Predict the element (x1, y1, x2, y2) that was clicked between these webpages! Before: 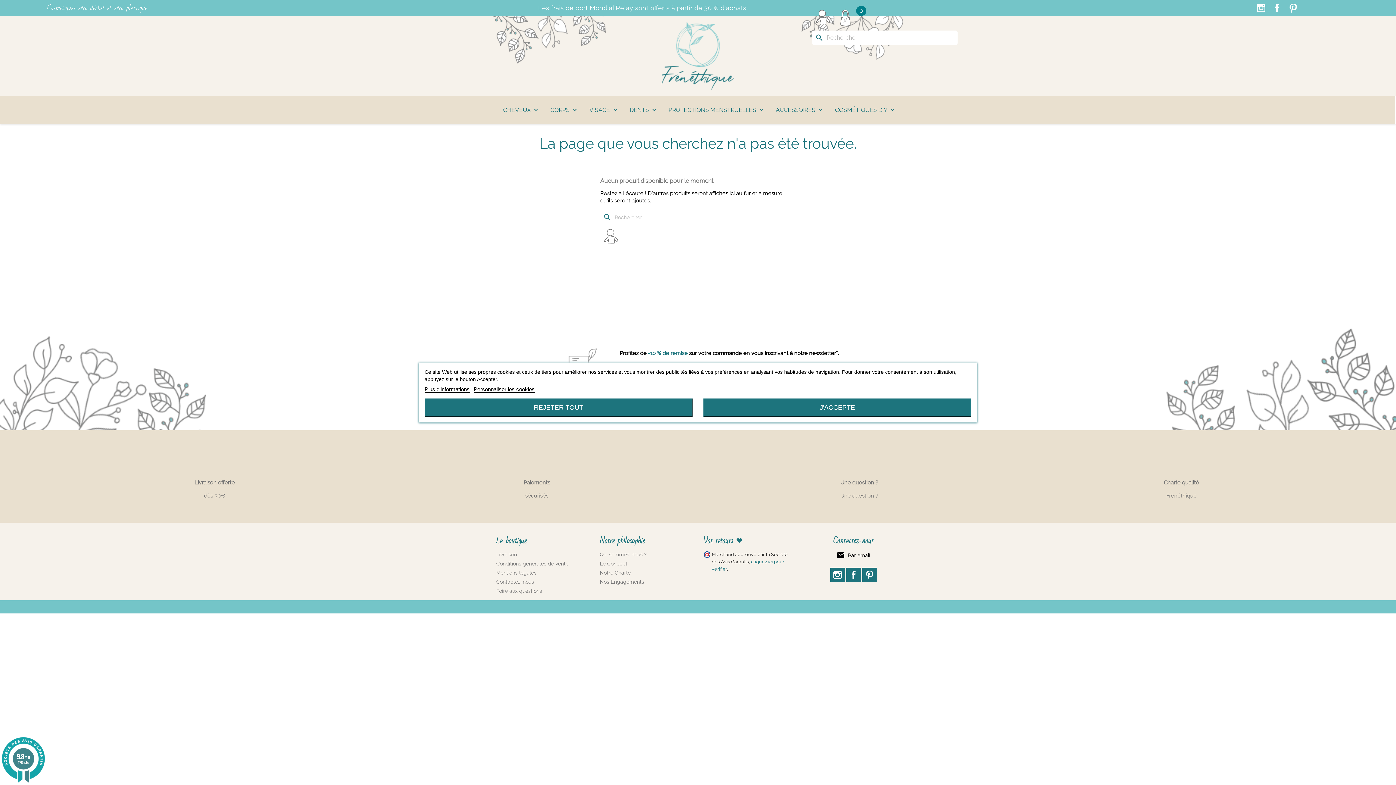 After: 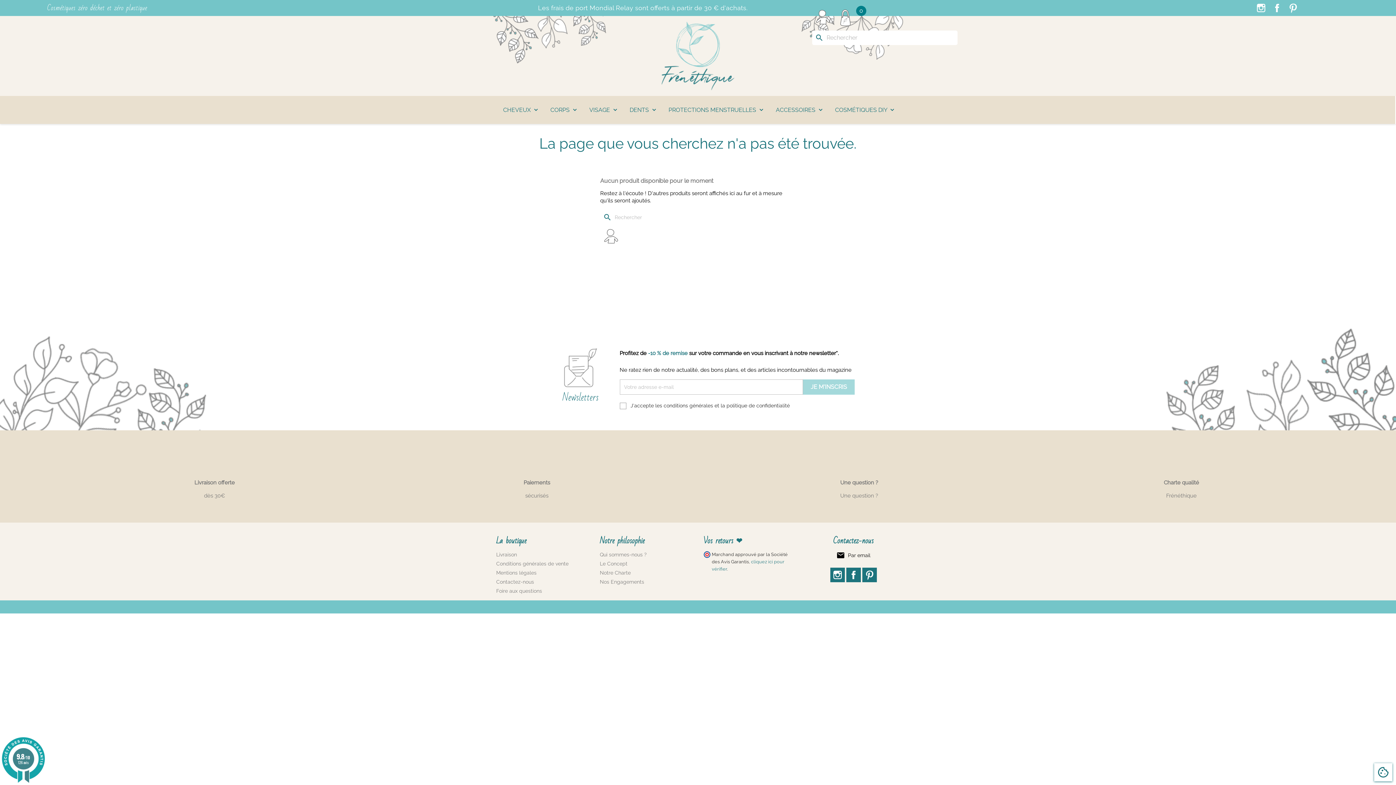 Action: bbox: (424, 398, 692, 416) label: REJETER TOUT